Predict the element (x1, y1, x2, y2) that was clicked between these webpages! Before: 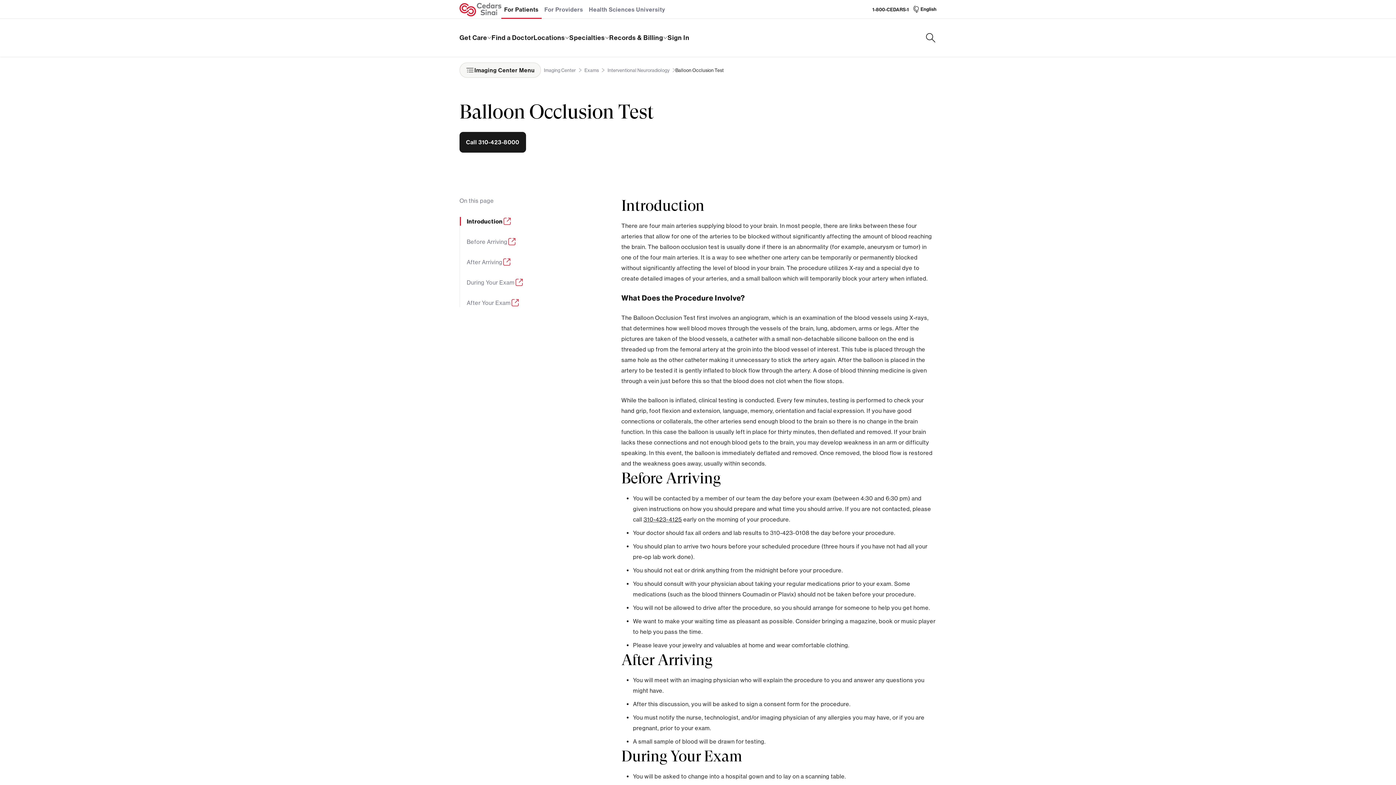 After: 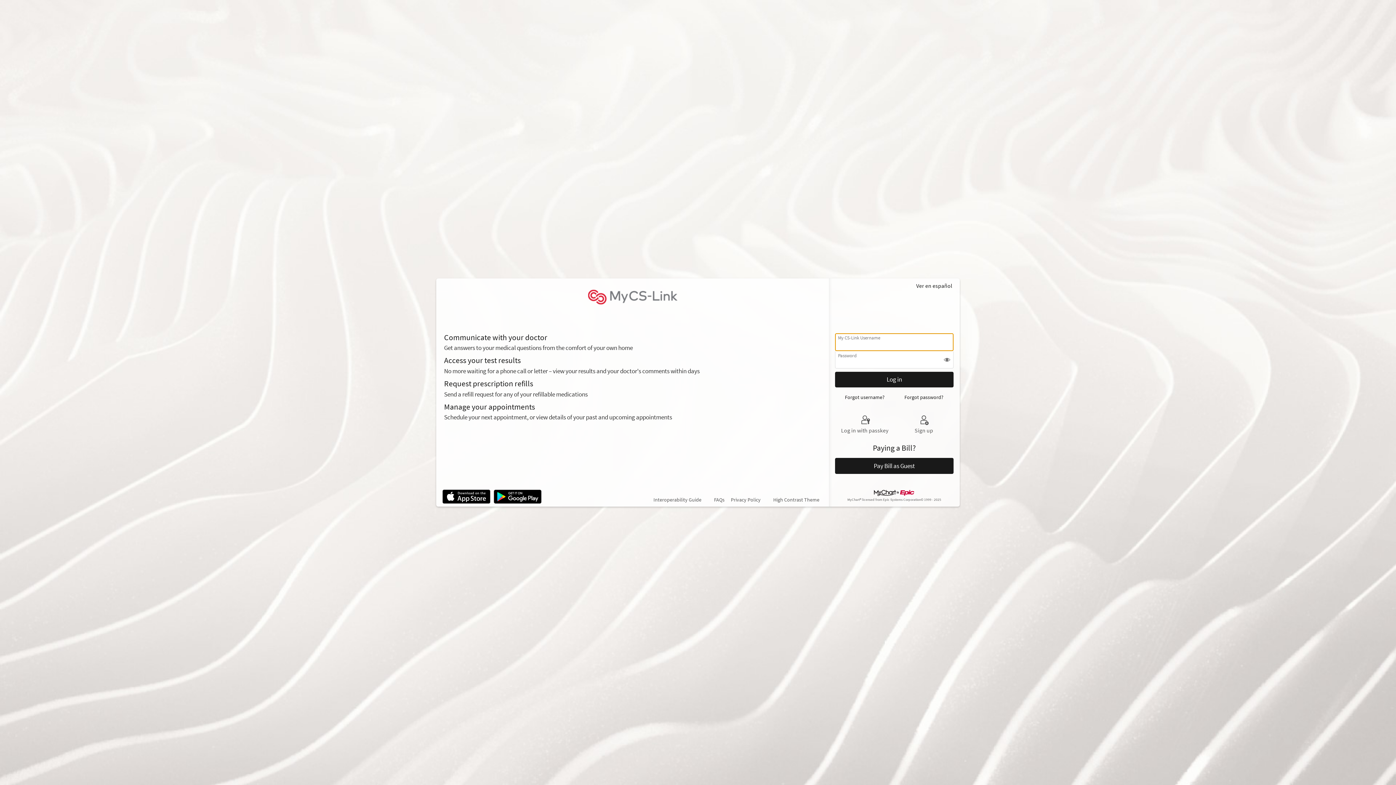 Action: label: Sign In bbox: (667, 33, 689, 42)